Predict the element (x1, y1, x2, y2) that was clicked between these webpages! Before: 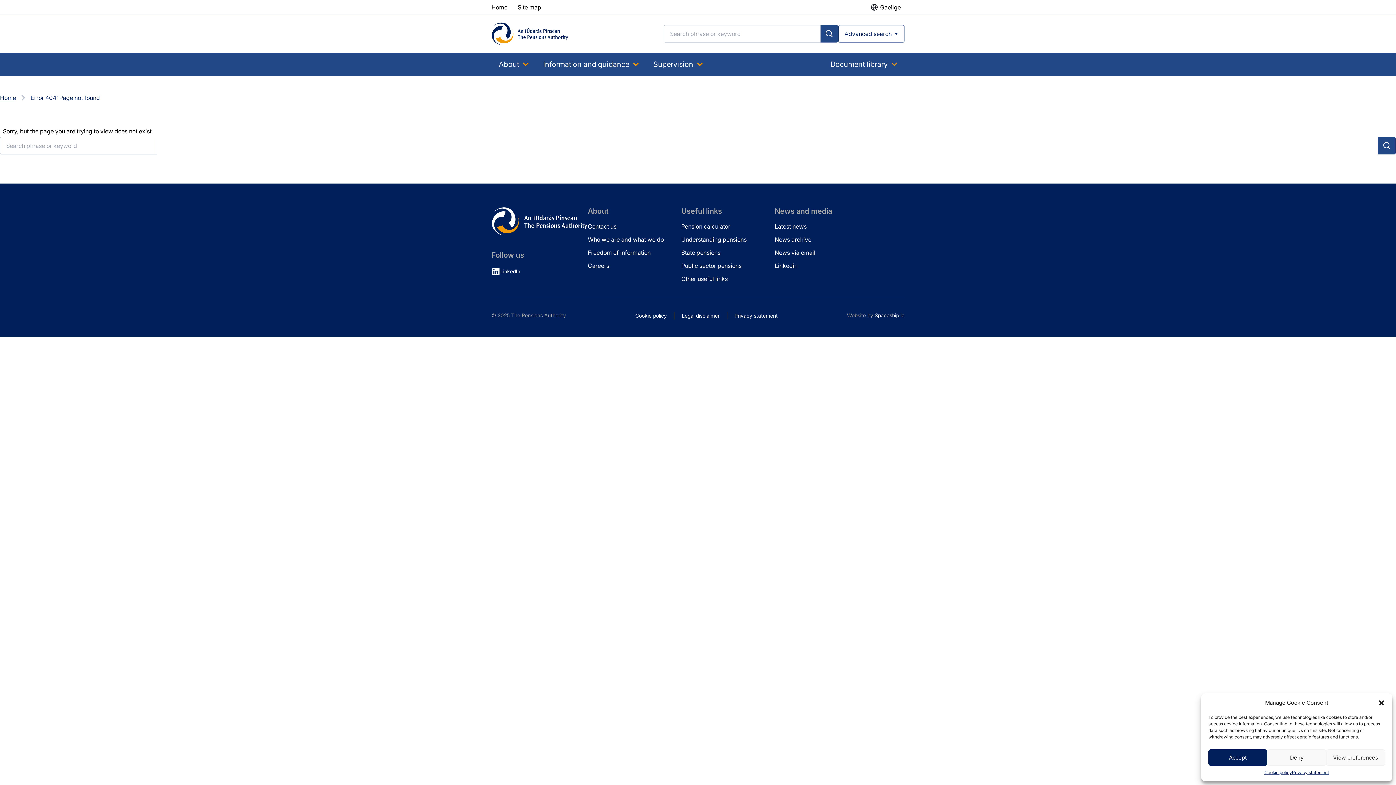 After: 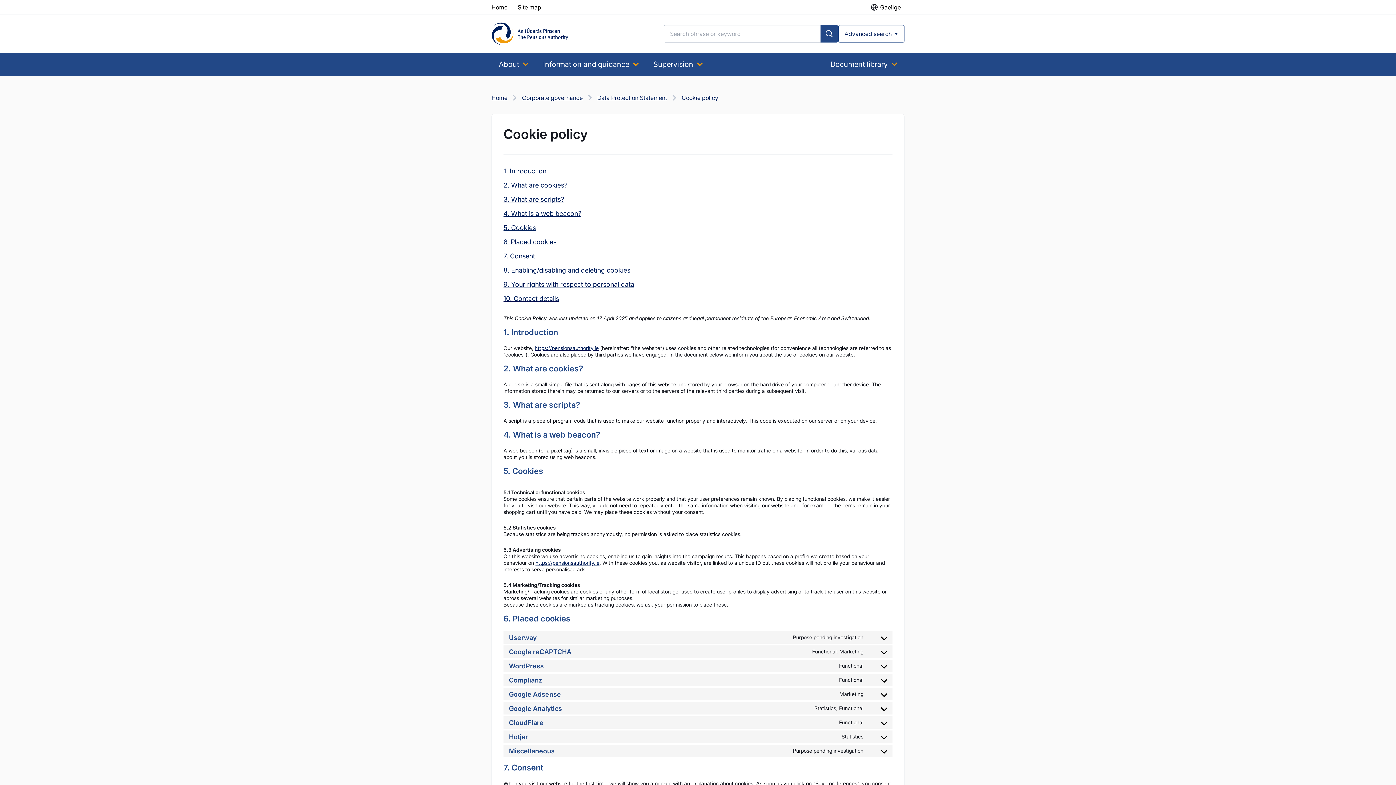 Action: label: Cookie policy bbox: (1264, 769, 1292, 776)